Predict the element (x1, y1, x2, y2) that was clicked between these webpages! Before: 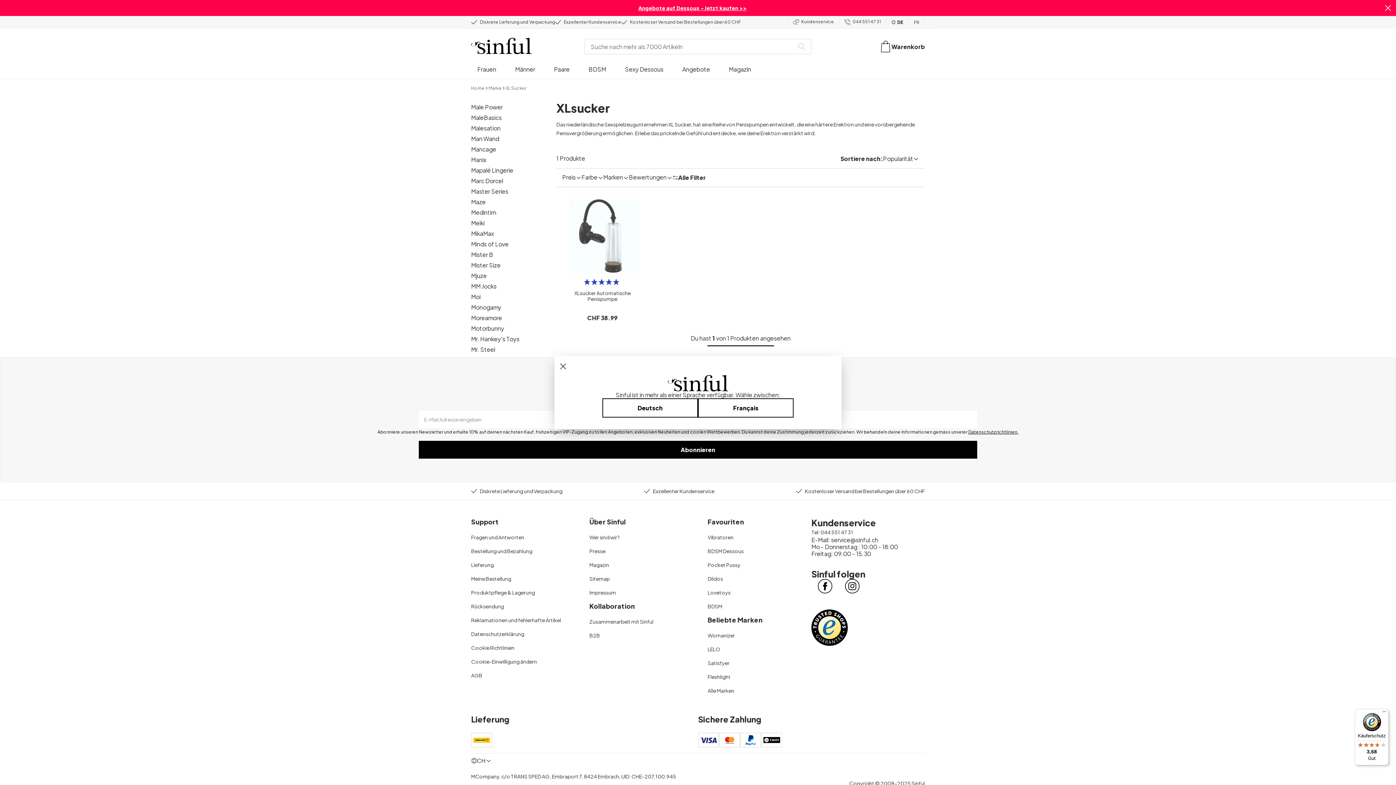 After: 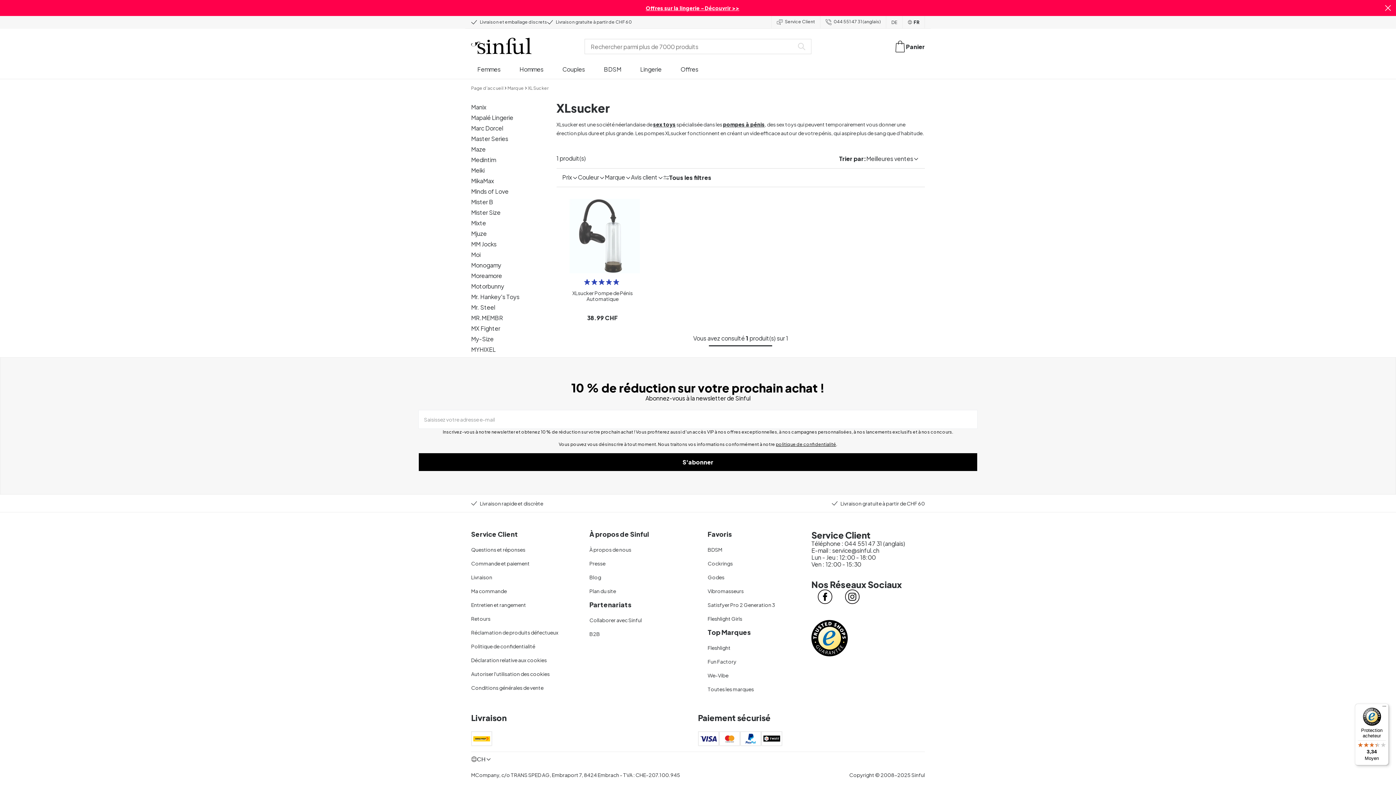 Action: bbox: (698, 399, 790, 418) label: Français